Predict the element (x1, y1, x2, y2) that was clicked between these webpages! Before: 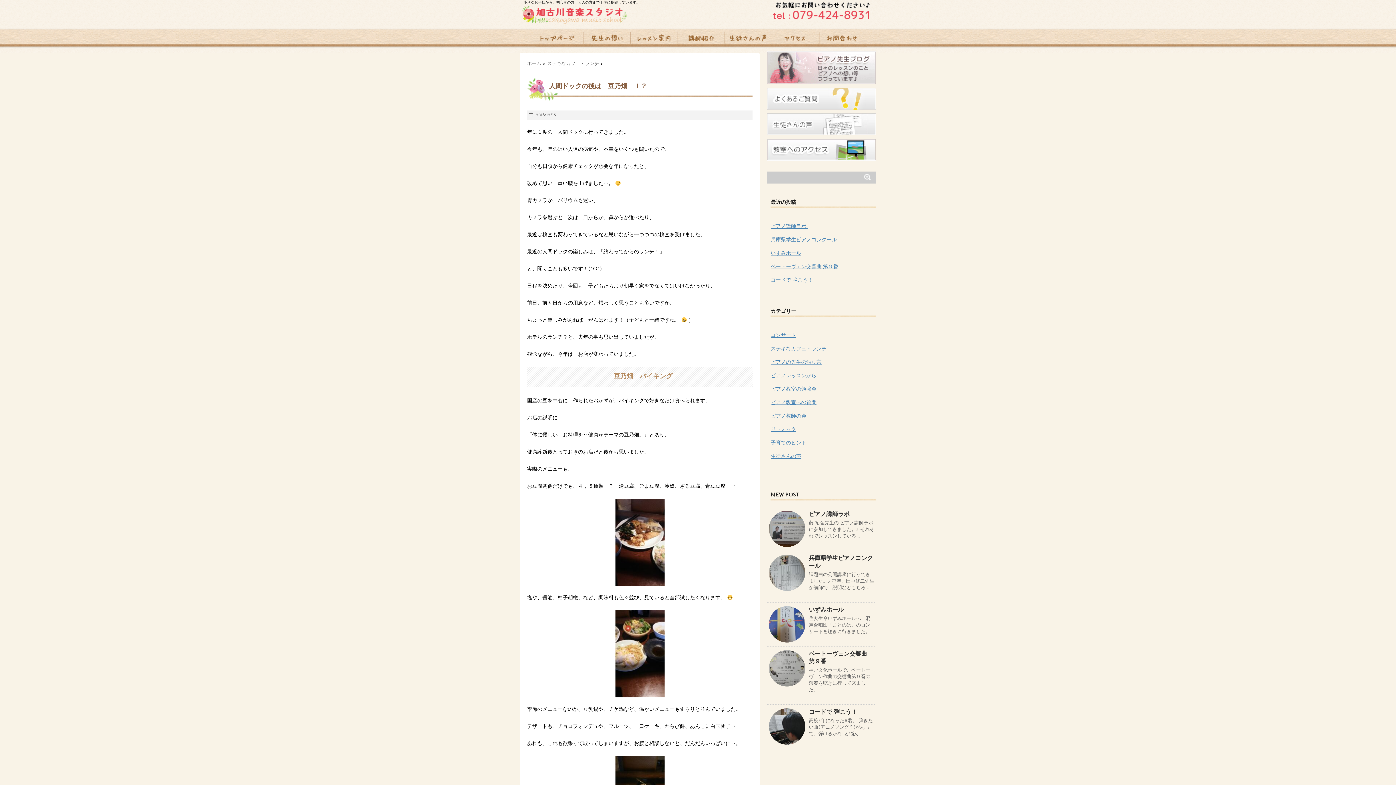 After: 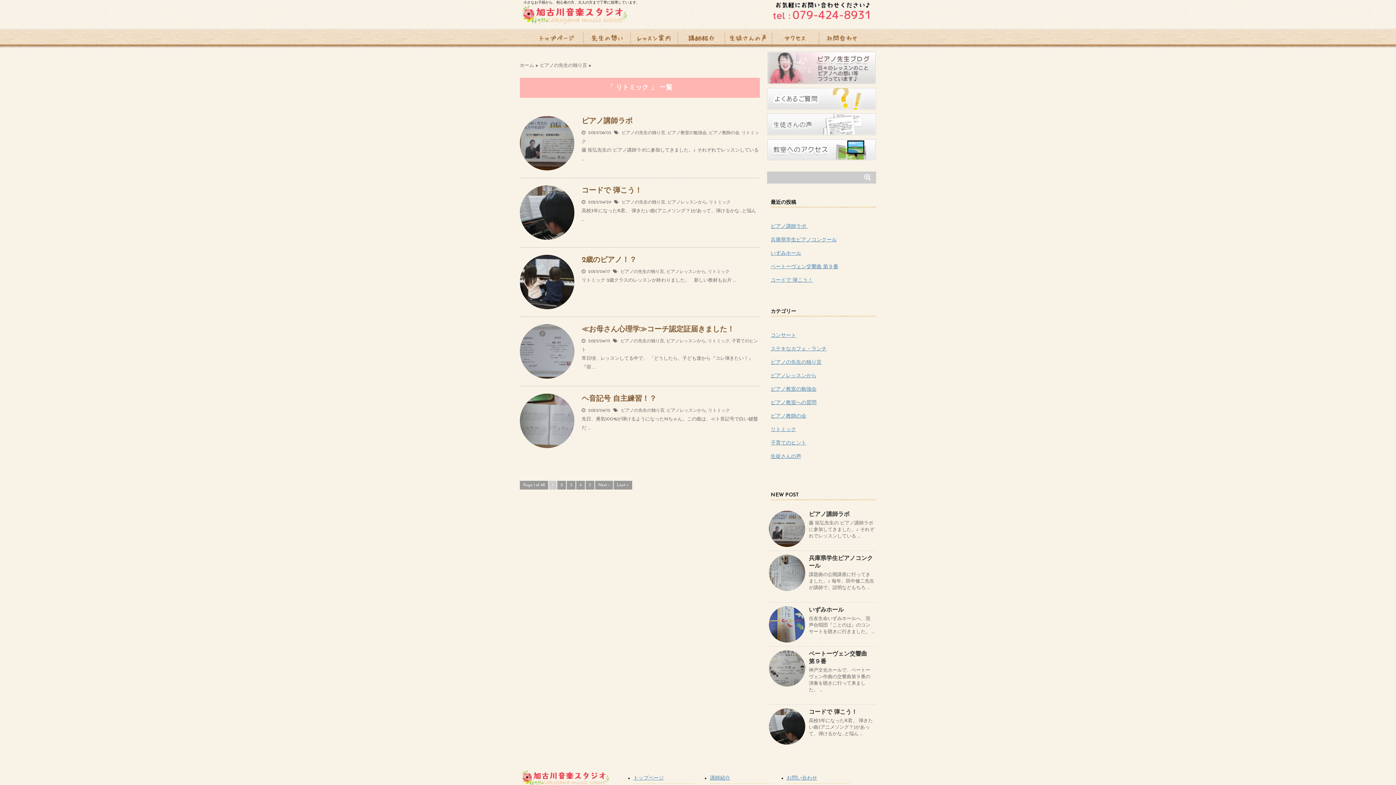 Action: label: リトミック bbox: (770, 427, 796, 432)